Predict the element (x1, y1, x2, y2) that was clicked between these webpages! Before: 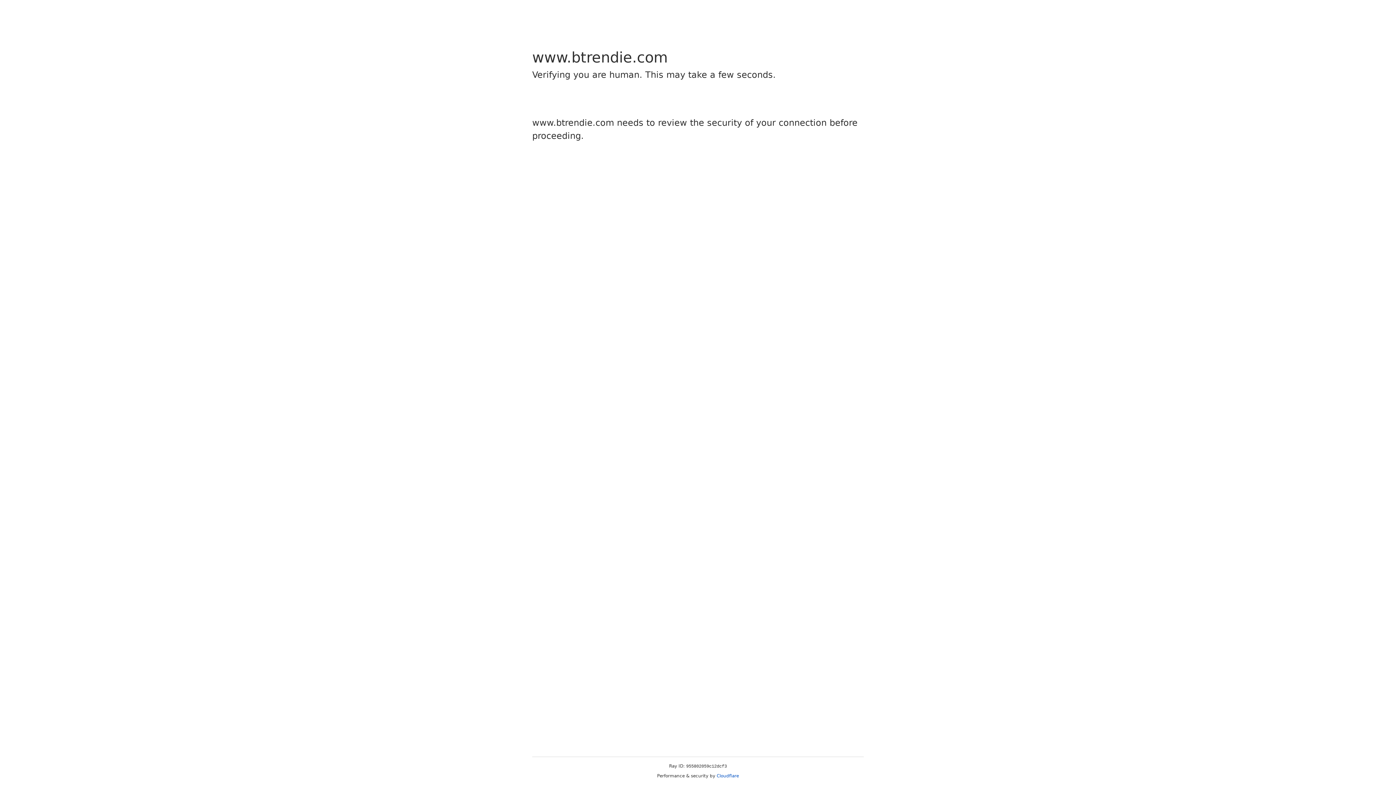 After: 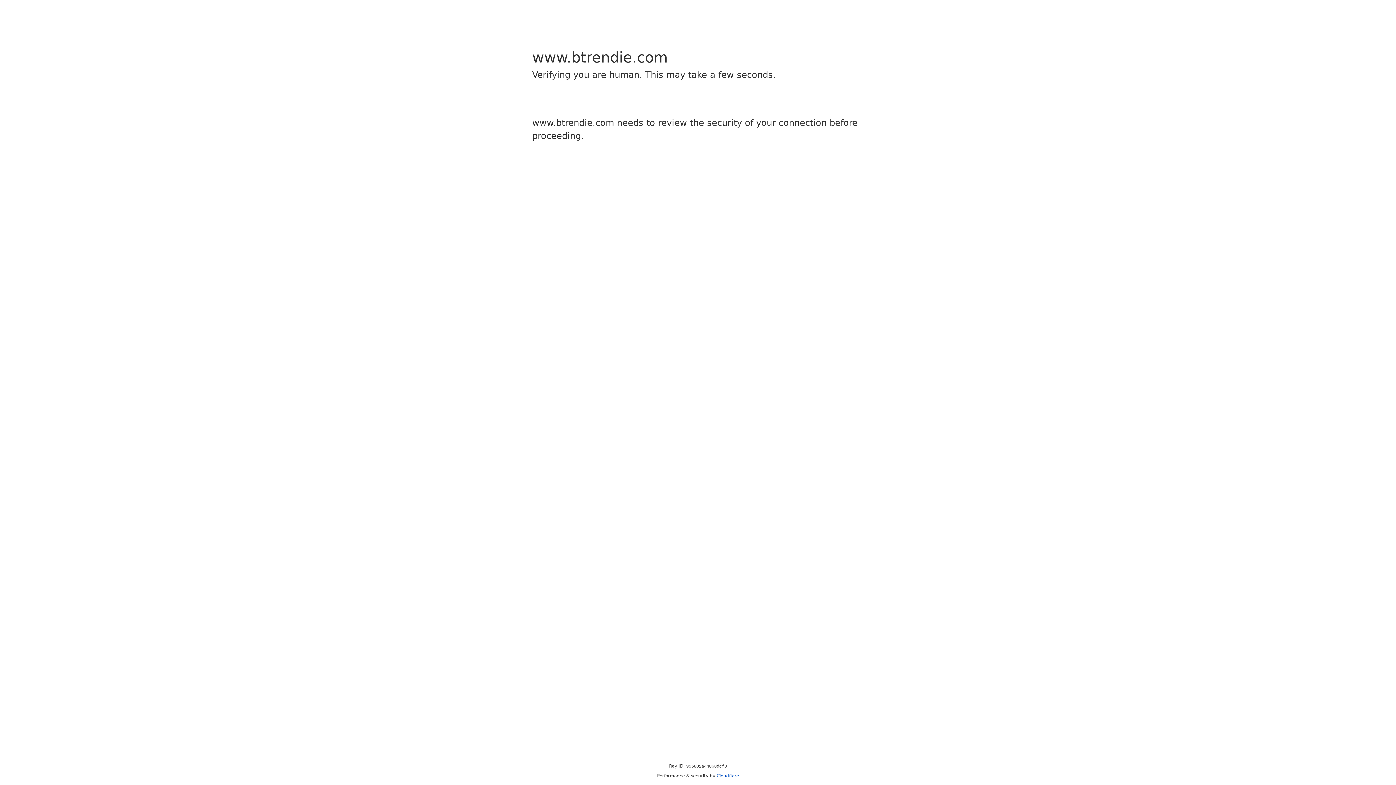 Action: bbox: (716, 773, 739, 778) label: Cloudflare